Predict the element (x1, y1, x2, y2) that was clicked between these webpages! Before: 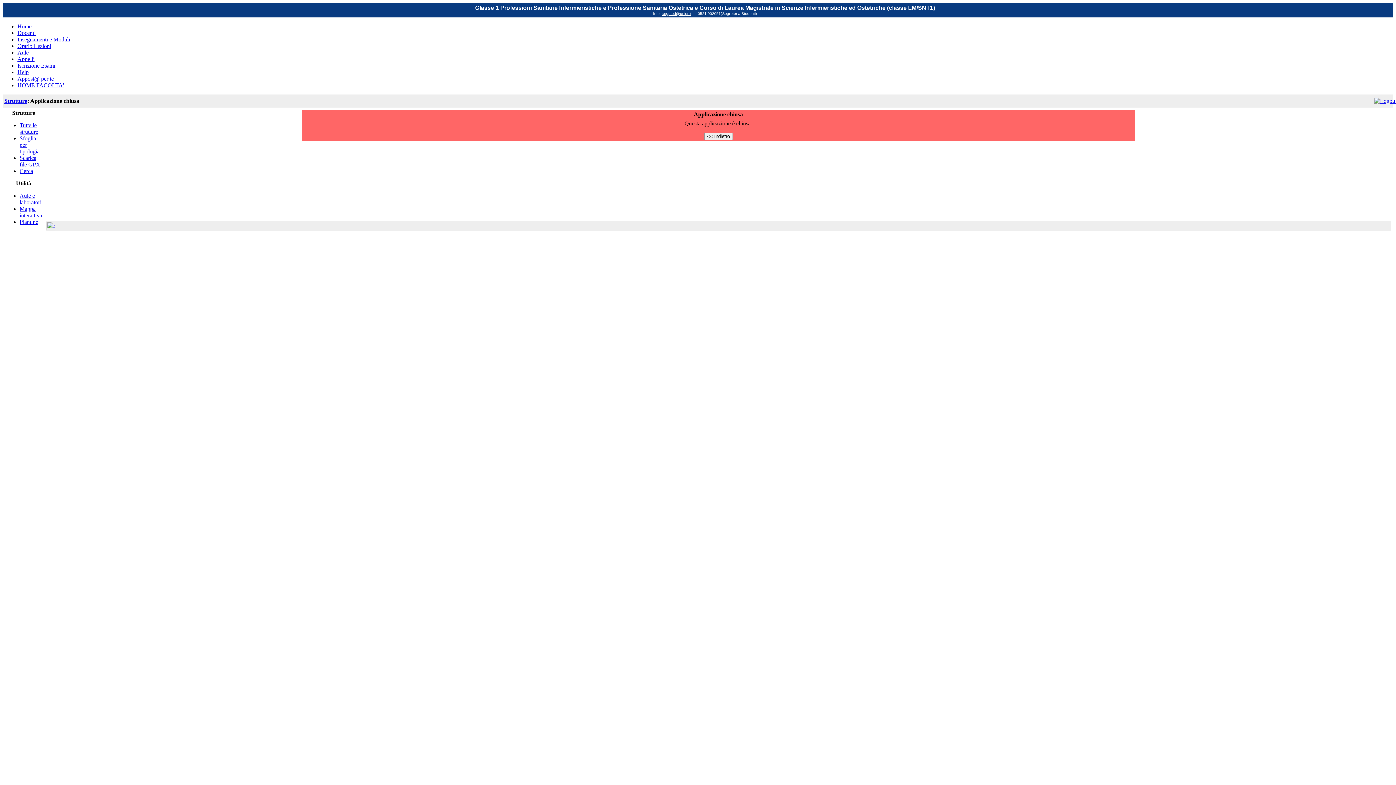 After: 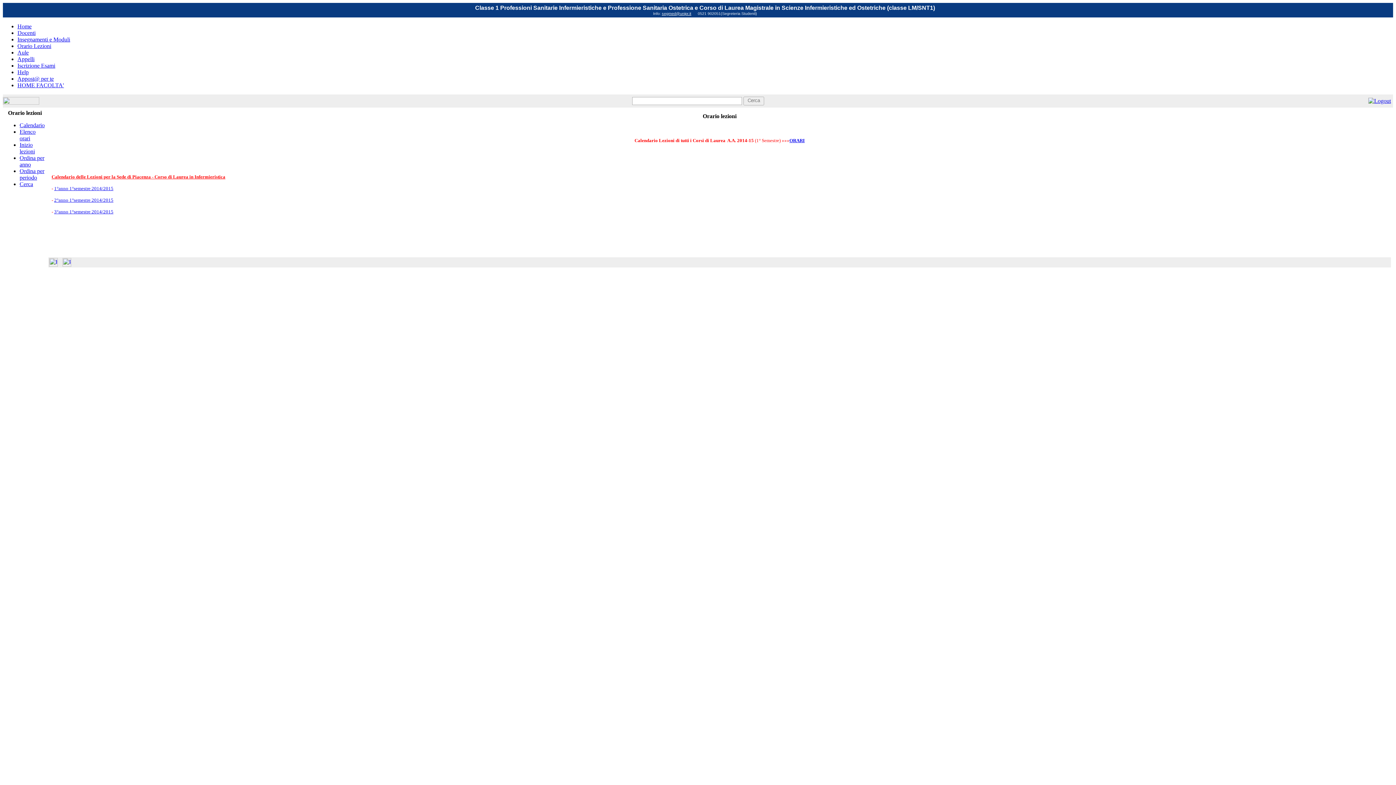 Action: label: Orario Lezioni bbox: (17, 42, 51, 49)